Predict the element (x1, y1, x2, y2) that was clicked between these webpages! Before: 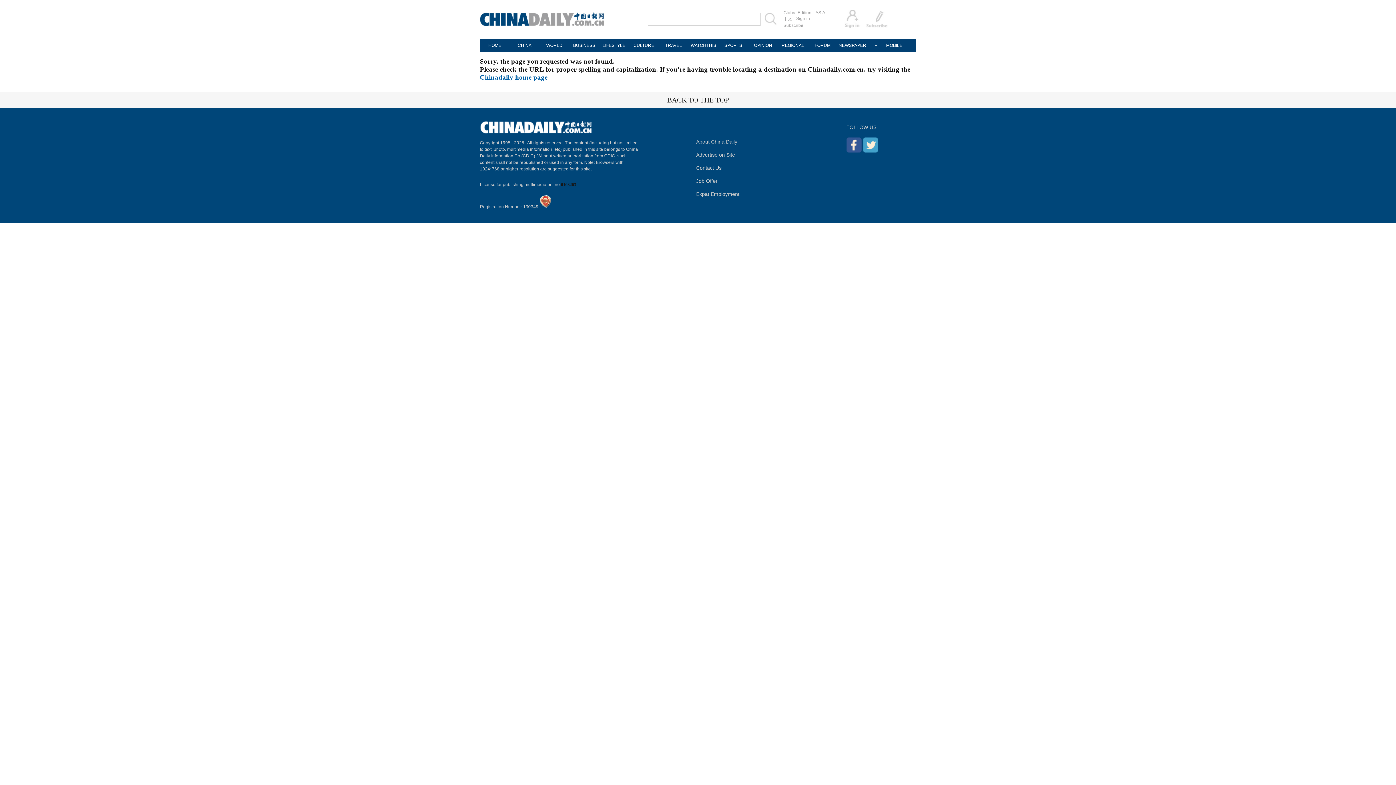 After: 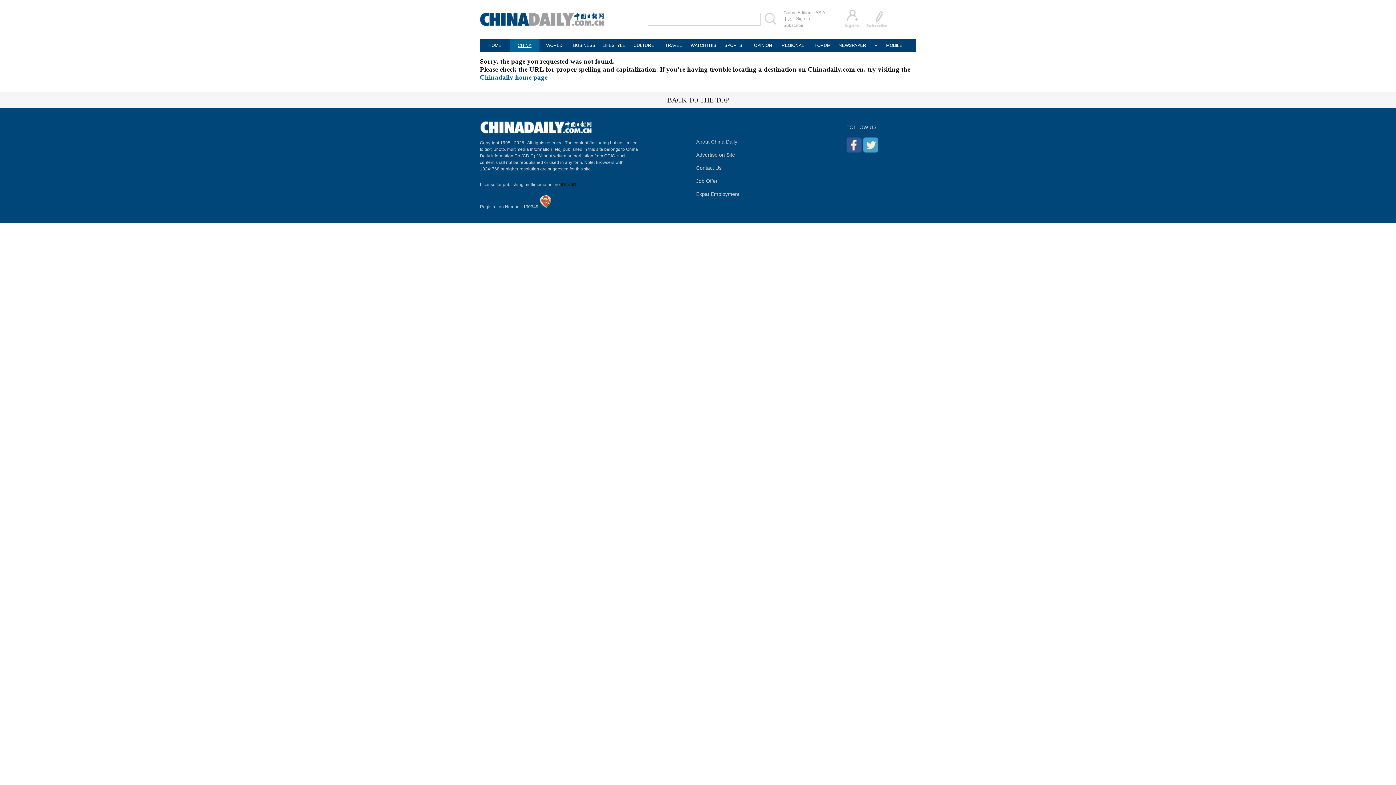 Action: bbox: (509, 39, 539, 52) label: CHINA